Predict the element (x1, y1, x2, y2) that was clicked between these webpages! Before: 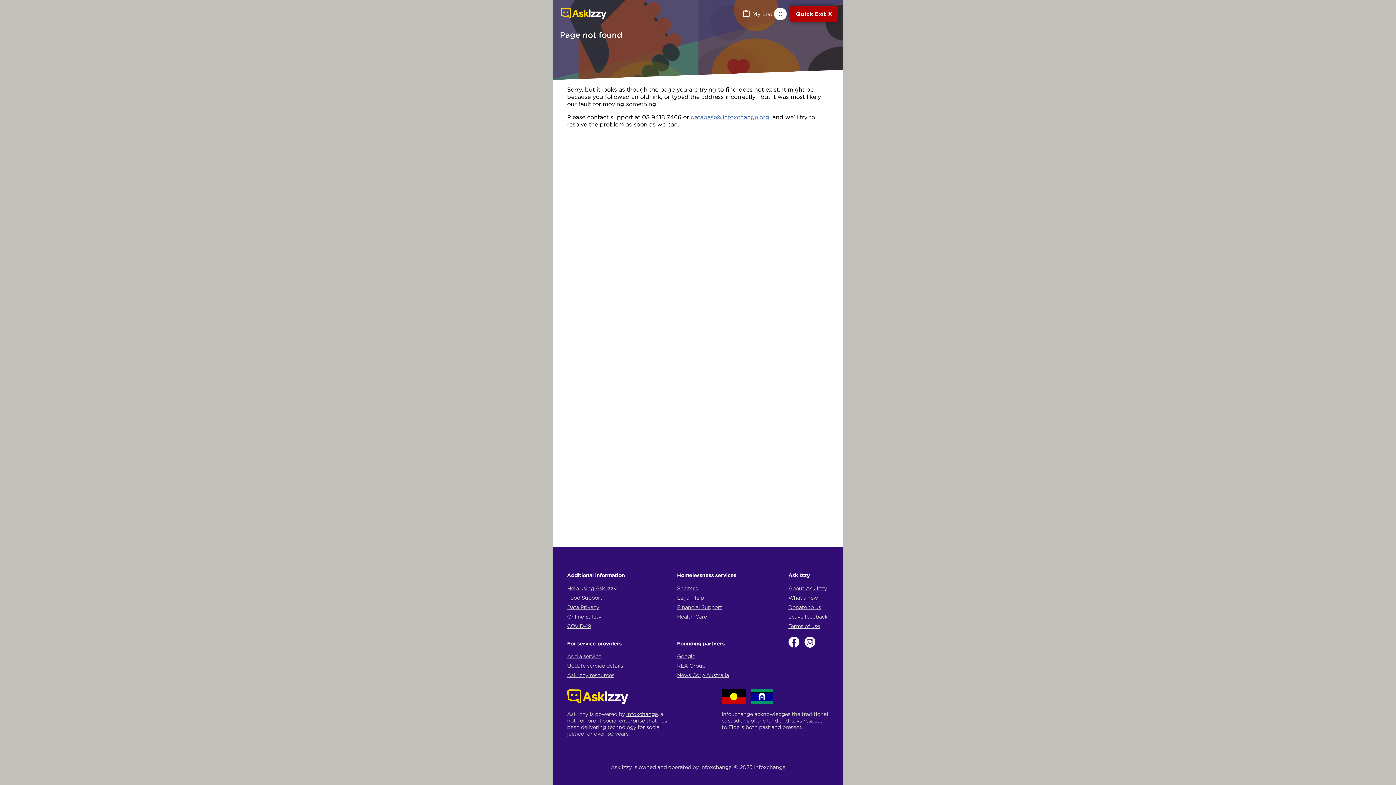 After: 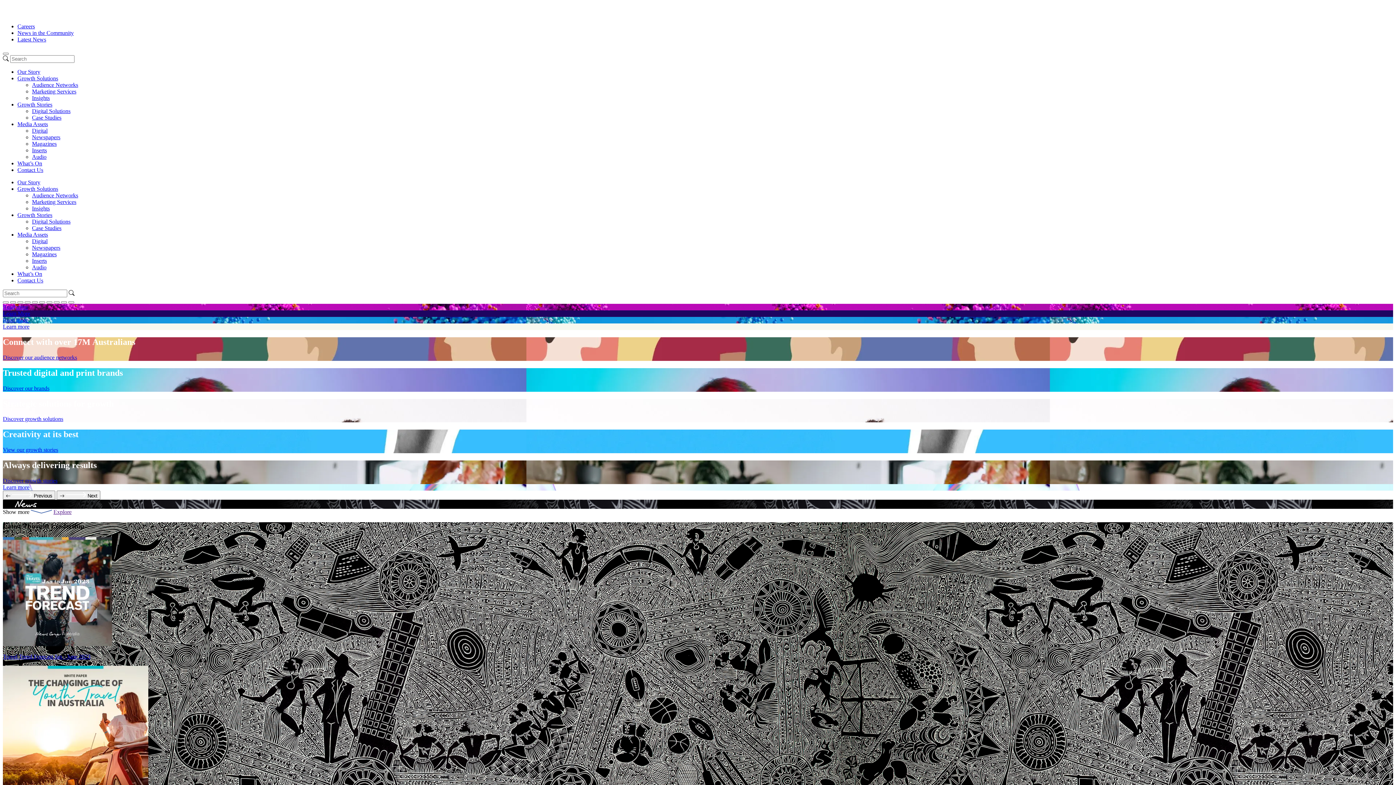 Action: label: News Corp Australia bbox: (677, 672, 729, 678)